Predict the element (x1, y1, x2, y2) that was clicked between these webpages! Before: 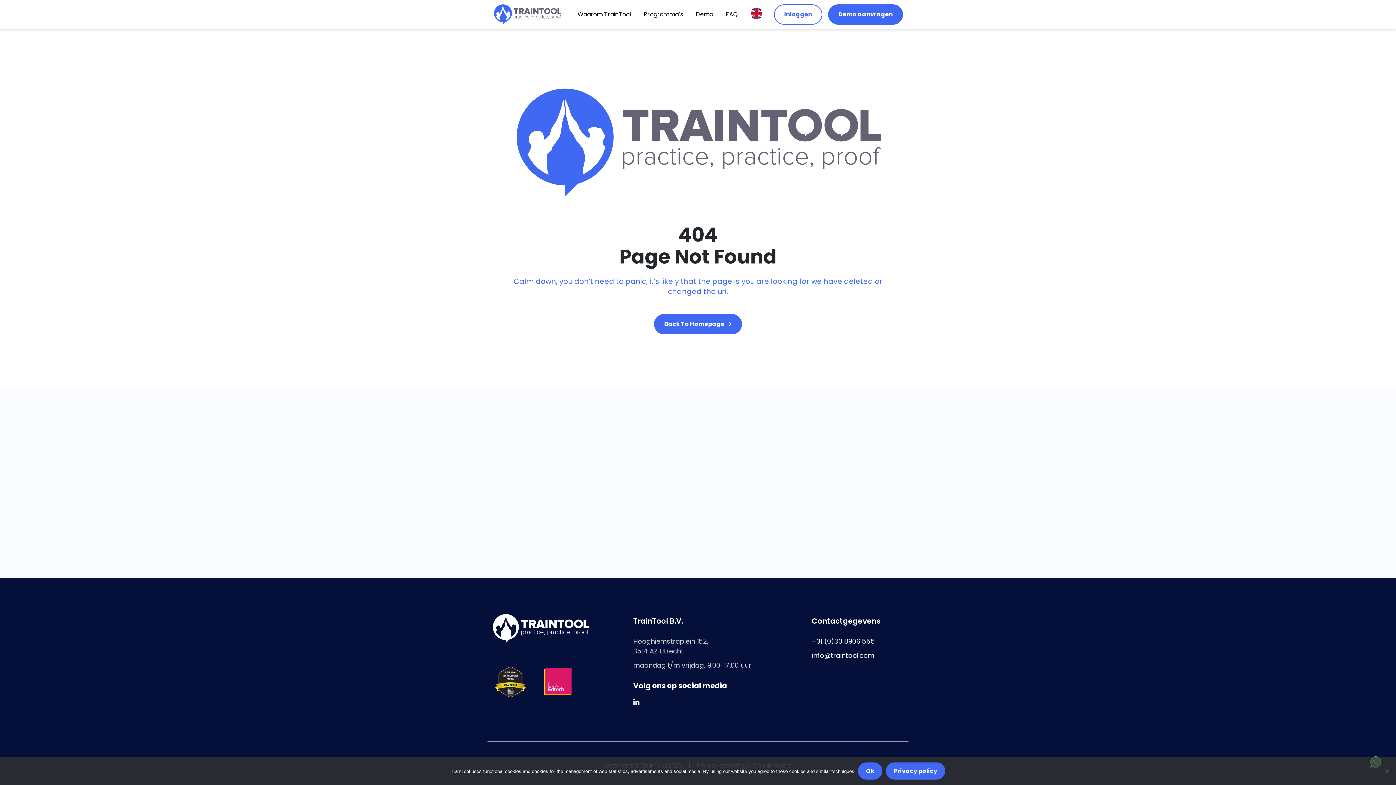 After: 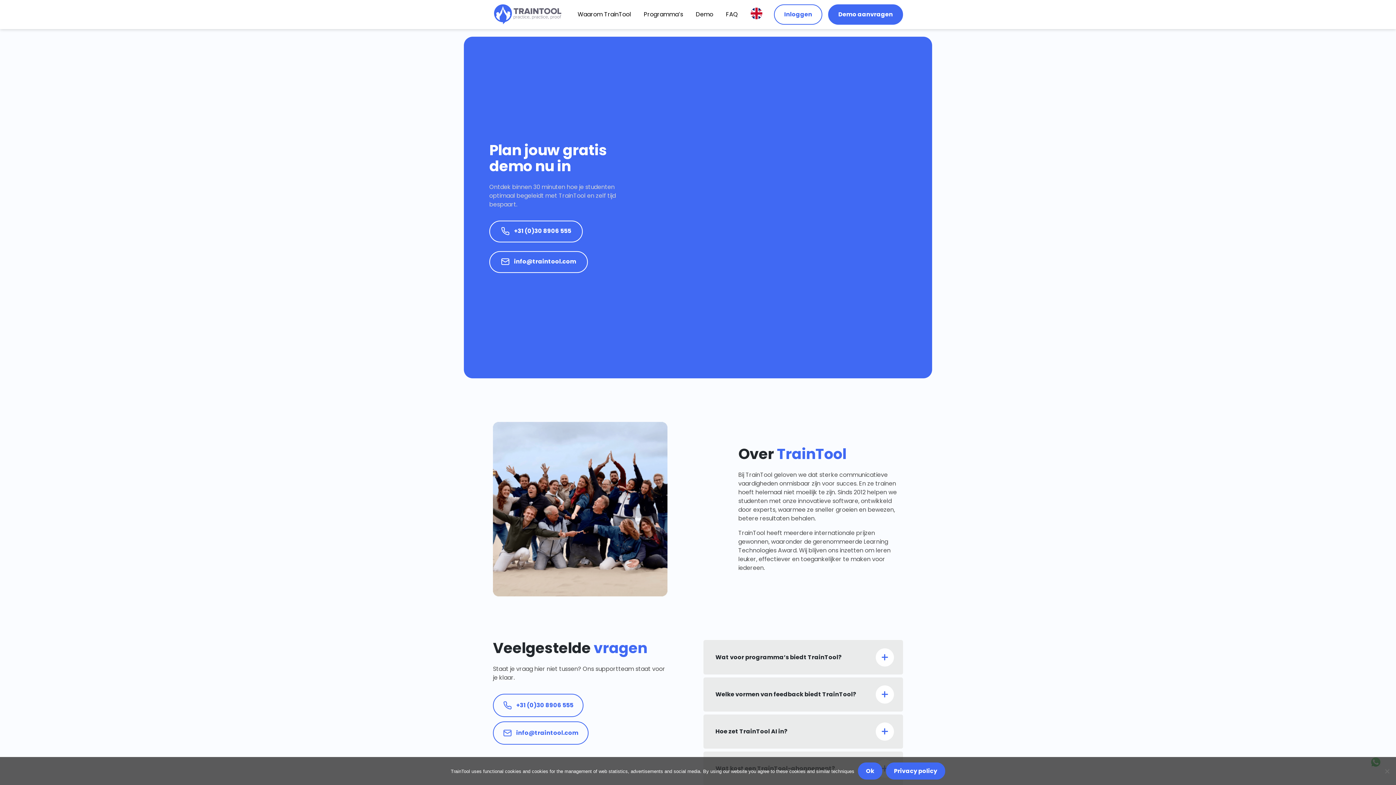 Action: label: Demo bbox: (696, 10, 713, 18)